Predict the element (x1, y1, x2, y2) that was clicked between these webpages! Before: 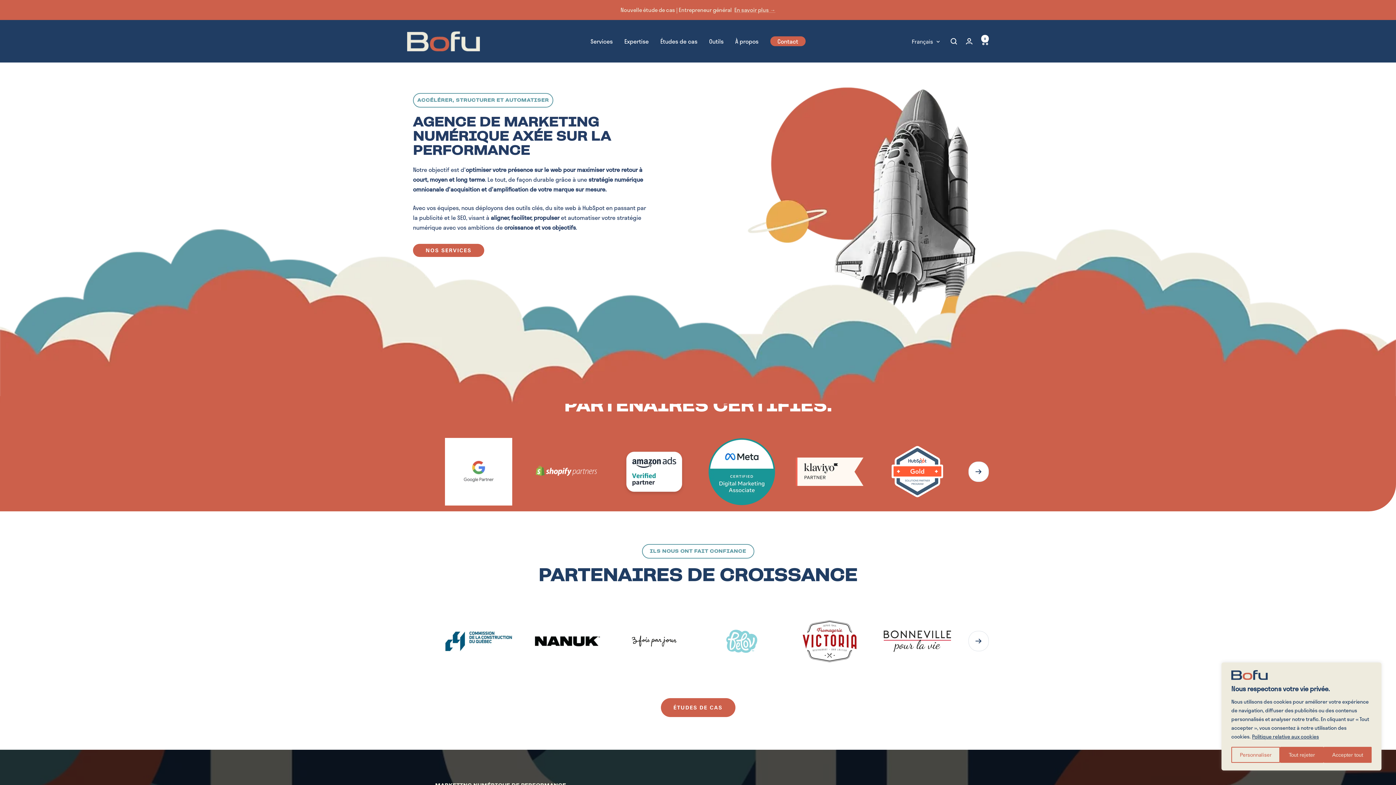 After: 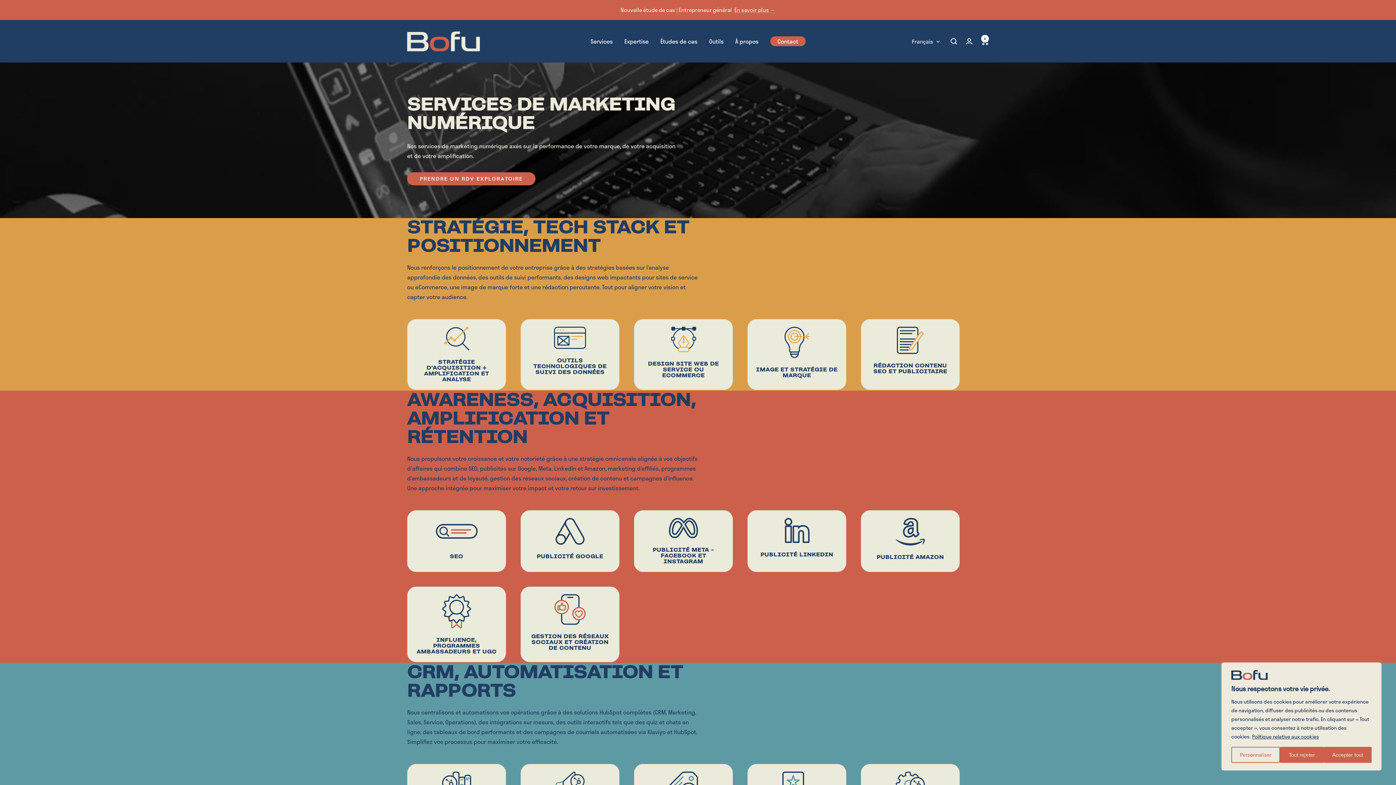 Action: label: Services bbox: (590, 36, 612, 46)